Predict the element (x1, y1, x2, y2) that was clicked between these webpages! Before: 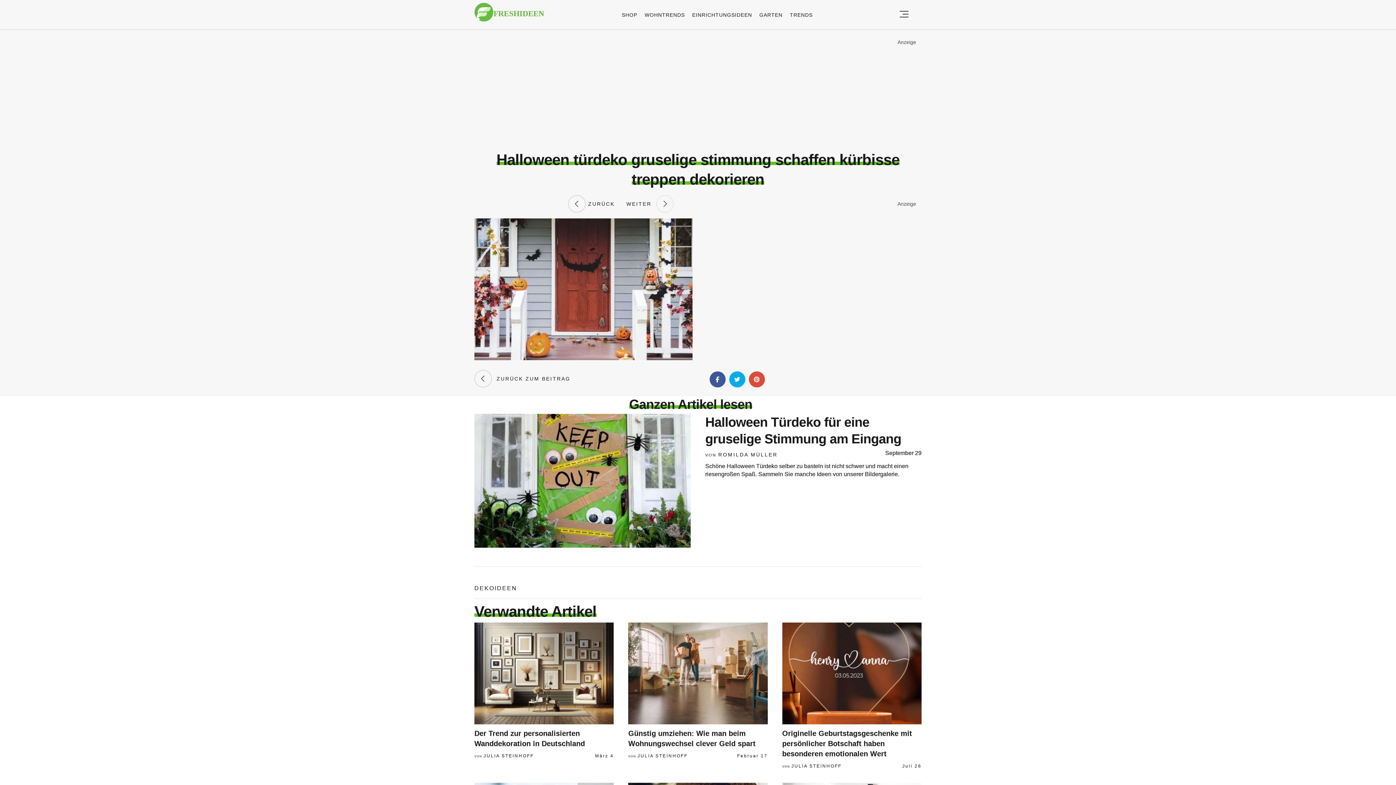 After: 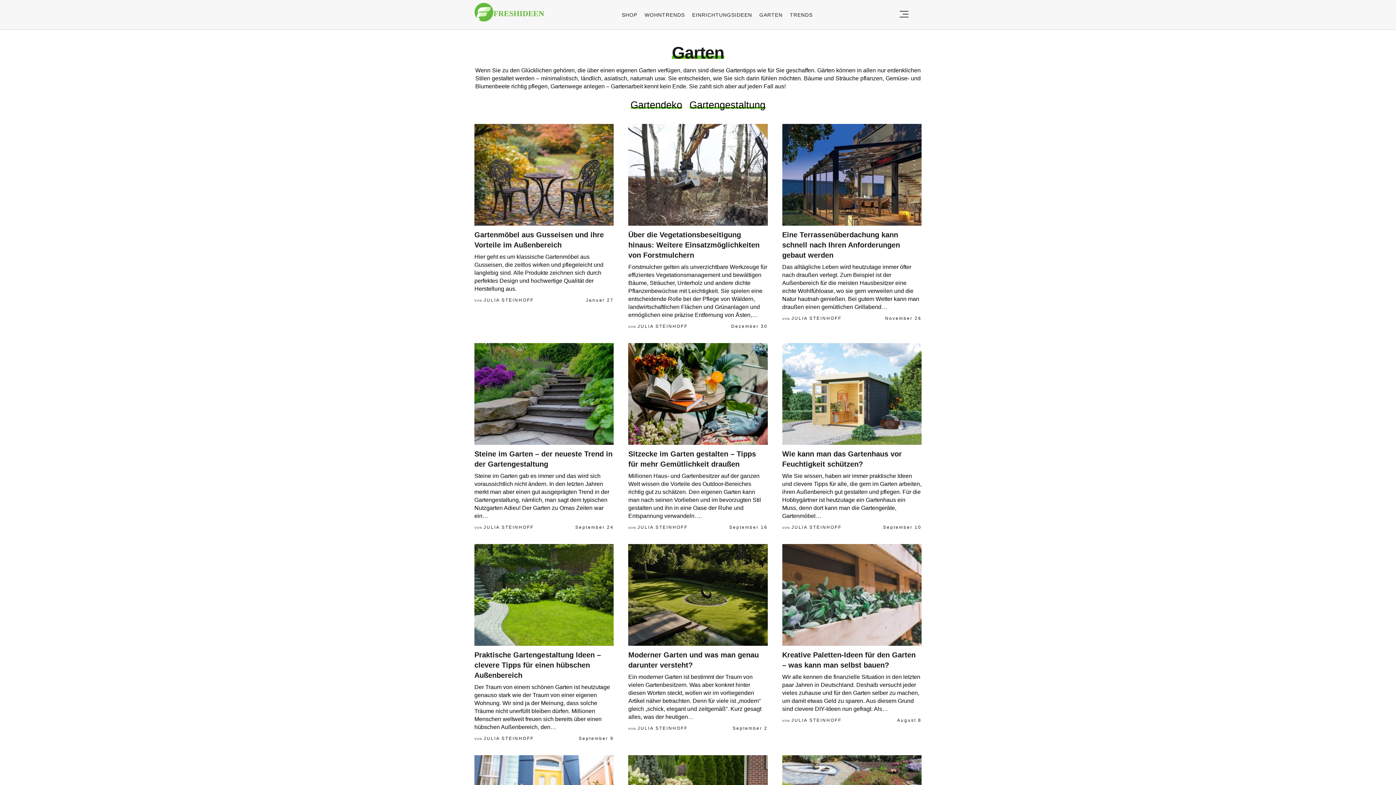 Action: bbox: (759, 11, 782, 17) label: GARTEN